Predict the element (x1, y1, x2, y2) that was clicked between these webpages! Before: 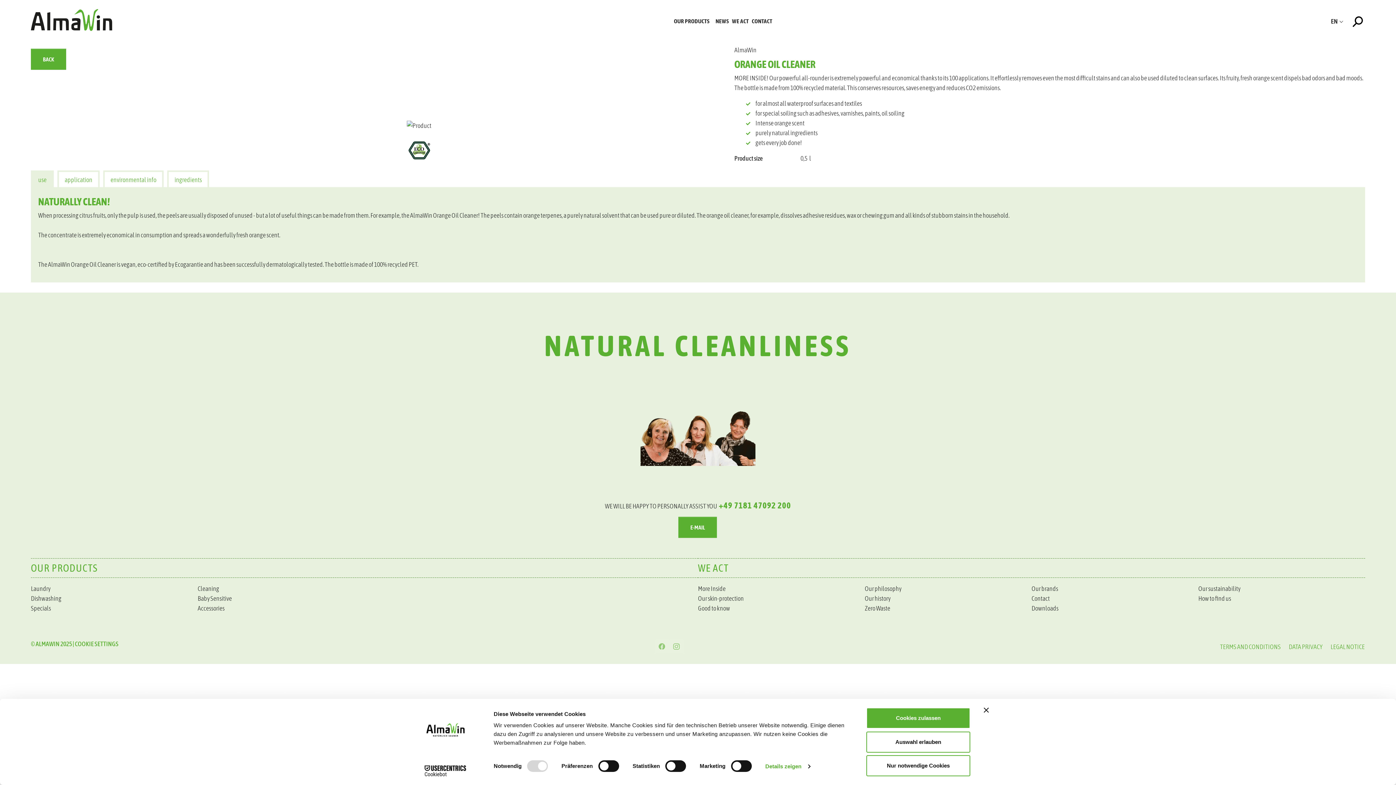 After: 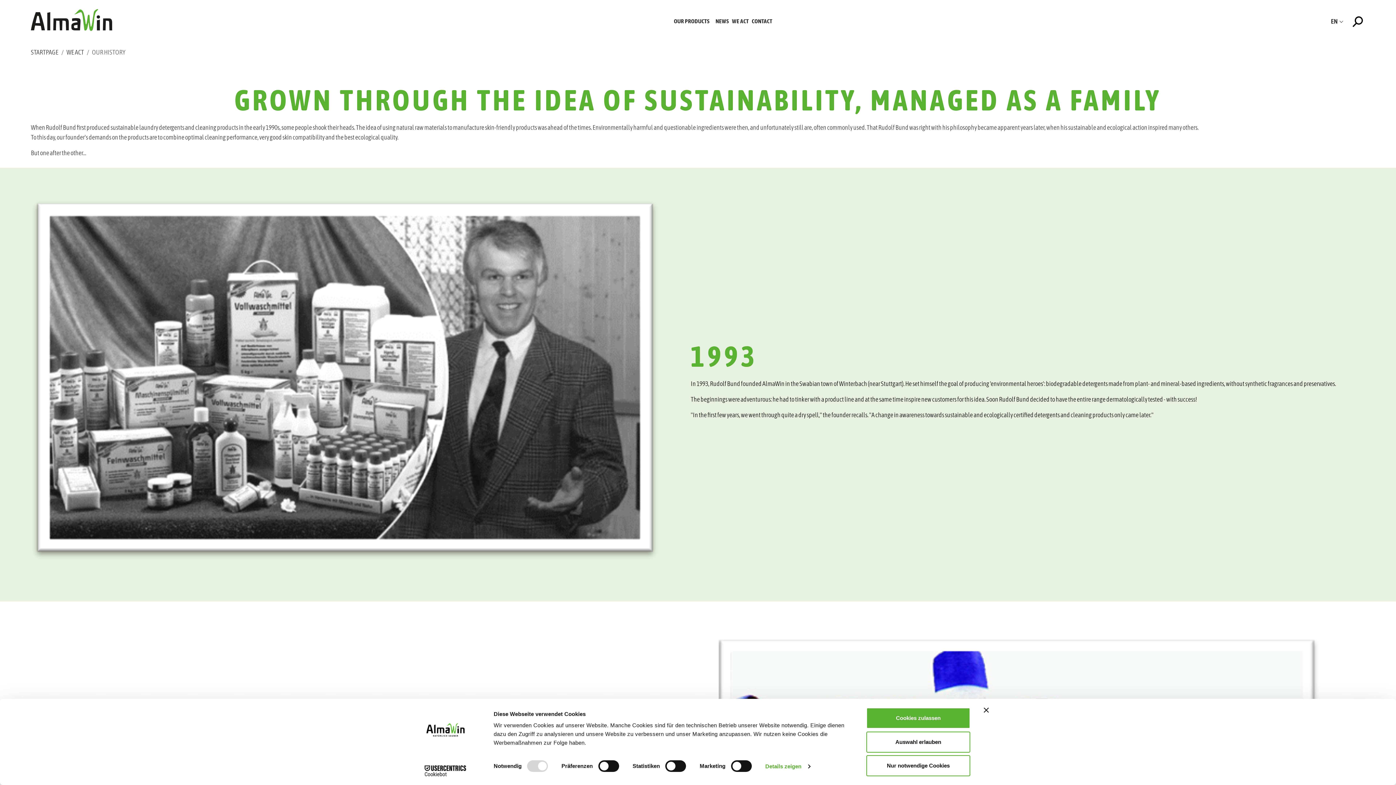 Action: label: Our history bbox: (865, 594, 890, 602)